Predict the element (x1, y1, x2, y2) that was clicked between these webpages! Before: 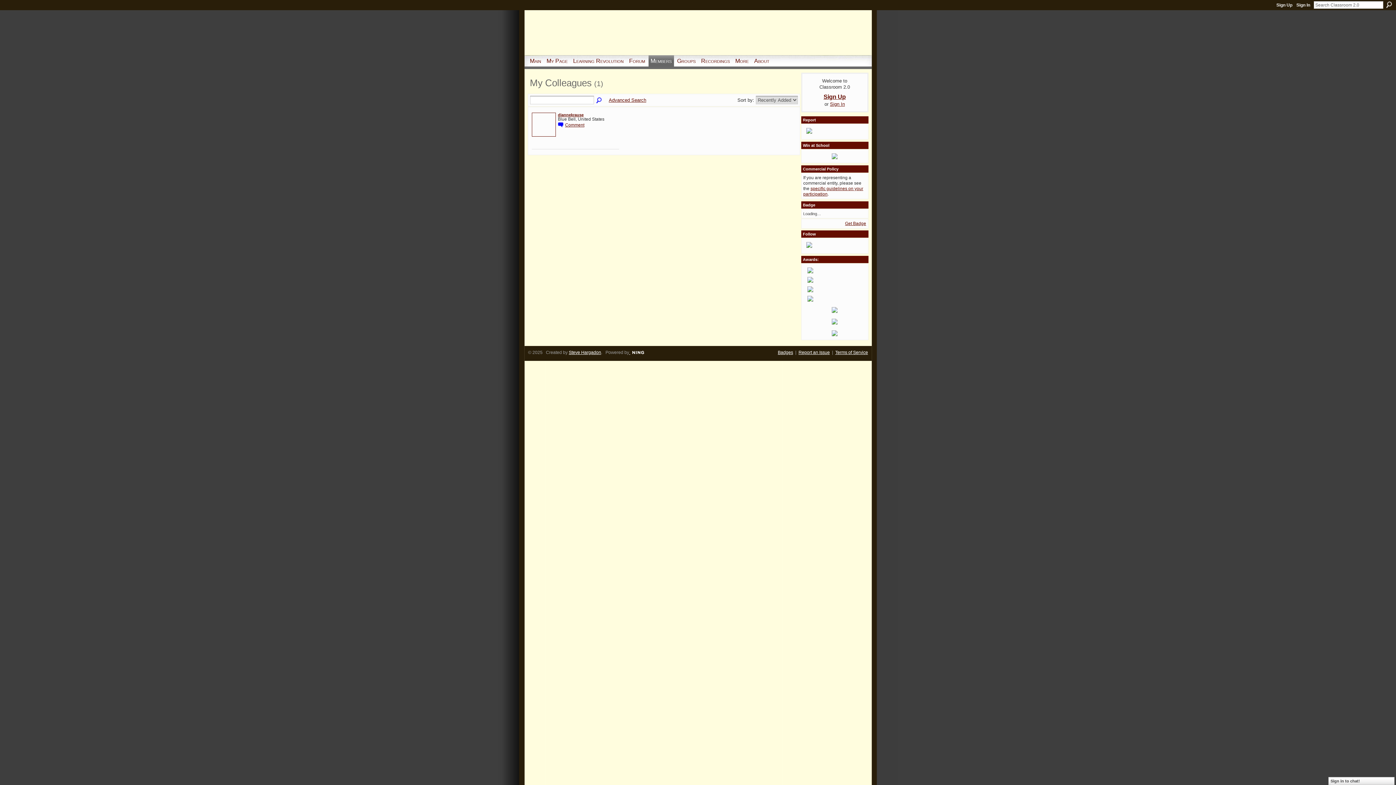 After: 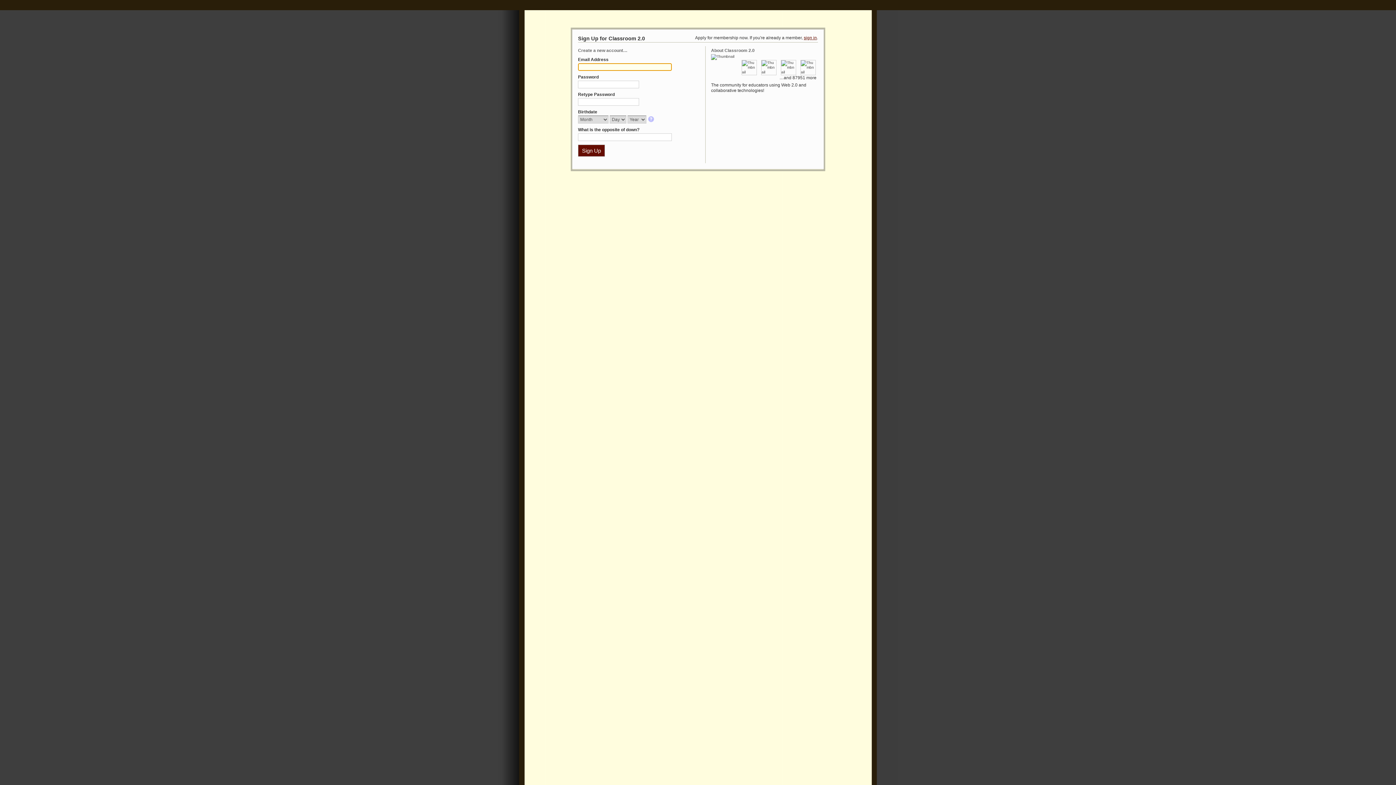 Action: bbox: (544, 55, 570, 66) label: My Page